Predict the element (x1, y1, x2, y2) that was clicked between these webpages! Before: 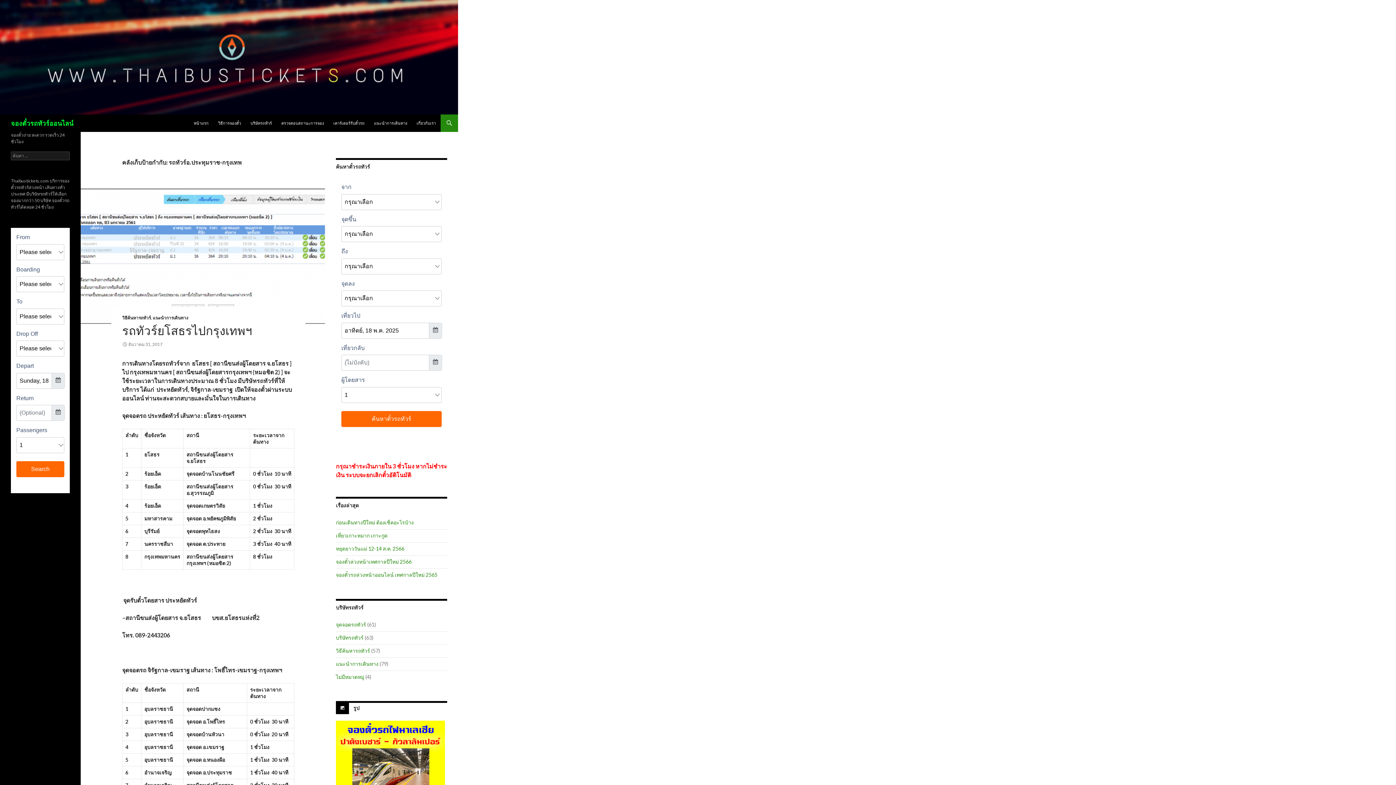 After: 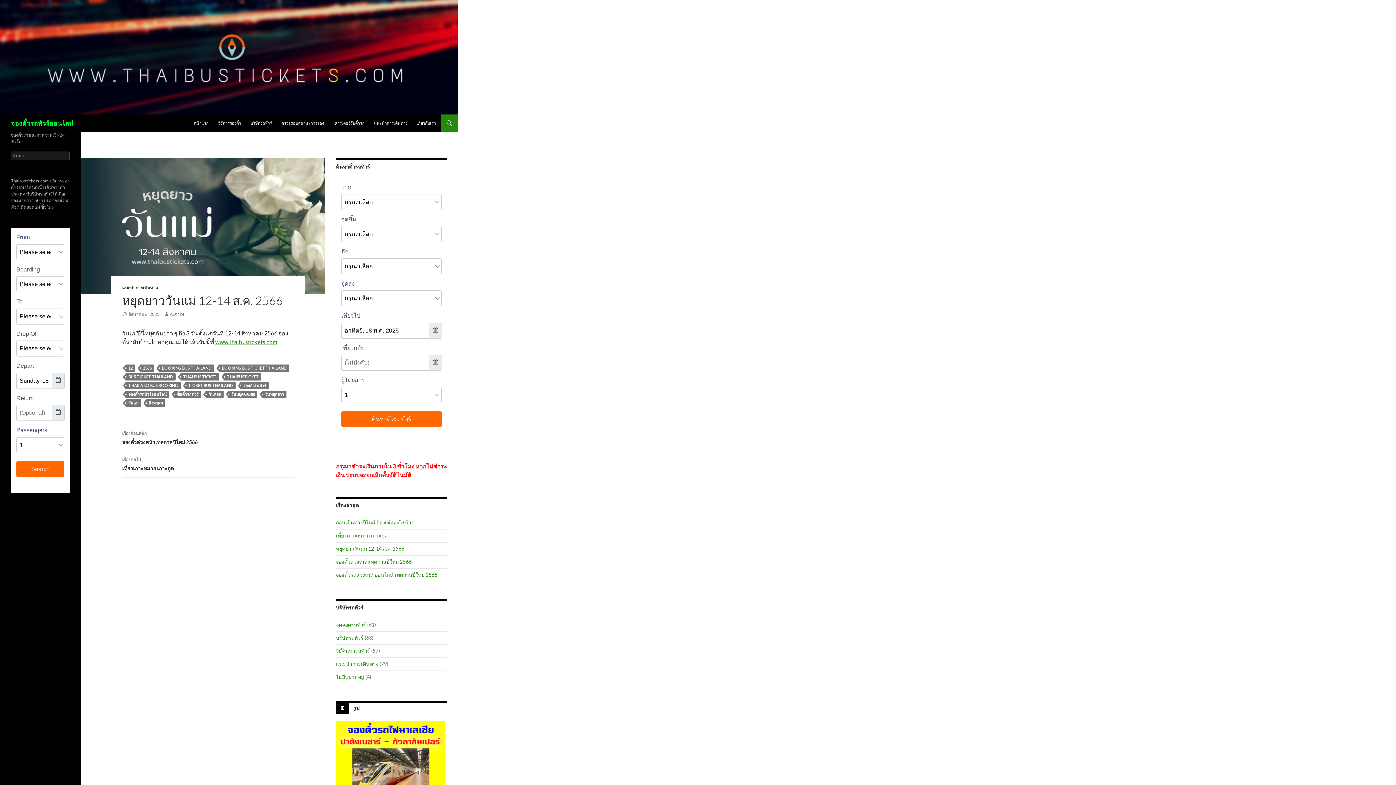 Action: bbox: (336, 545, 404, 552) label: หยุดยาววันแม่ 12-14 ส.ค. 2566